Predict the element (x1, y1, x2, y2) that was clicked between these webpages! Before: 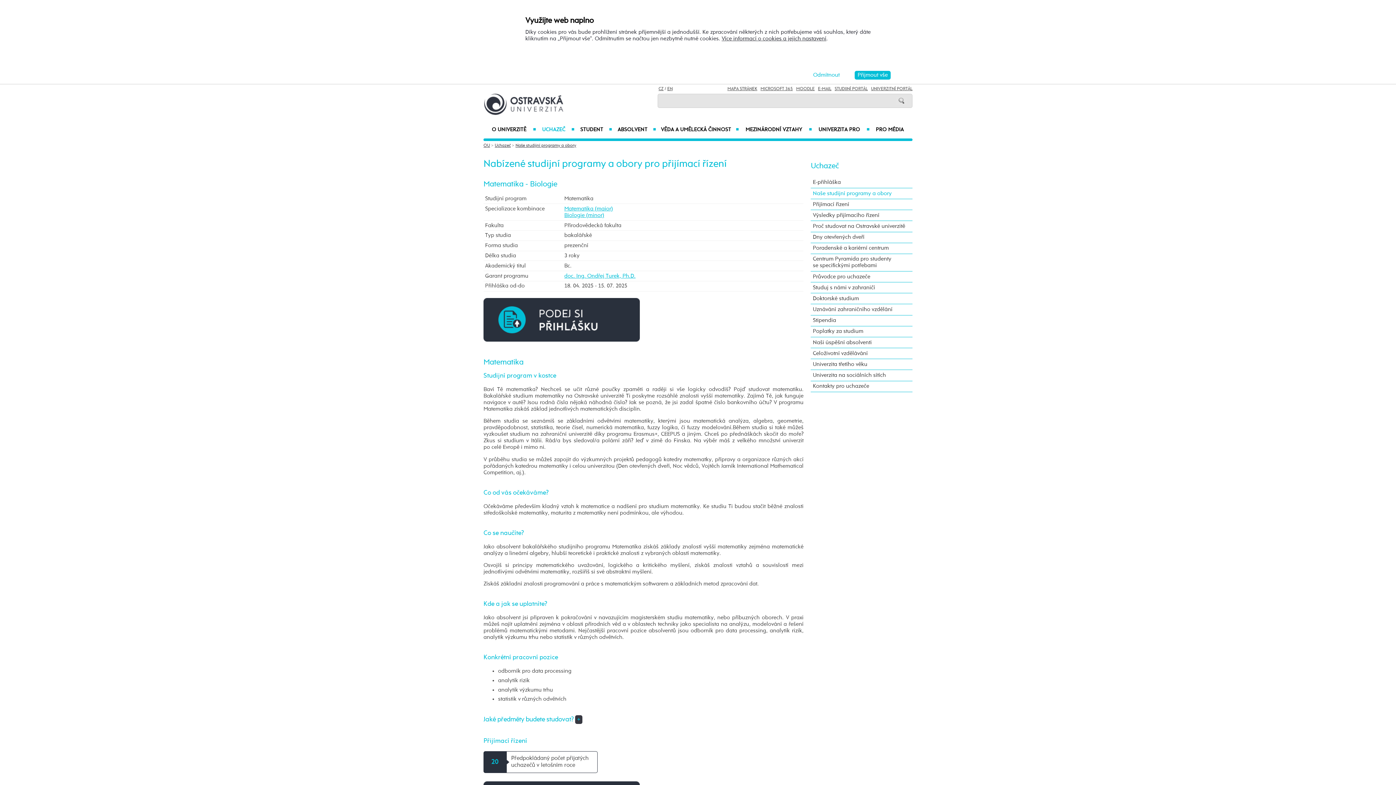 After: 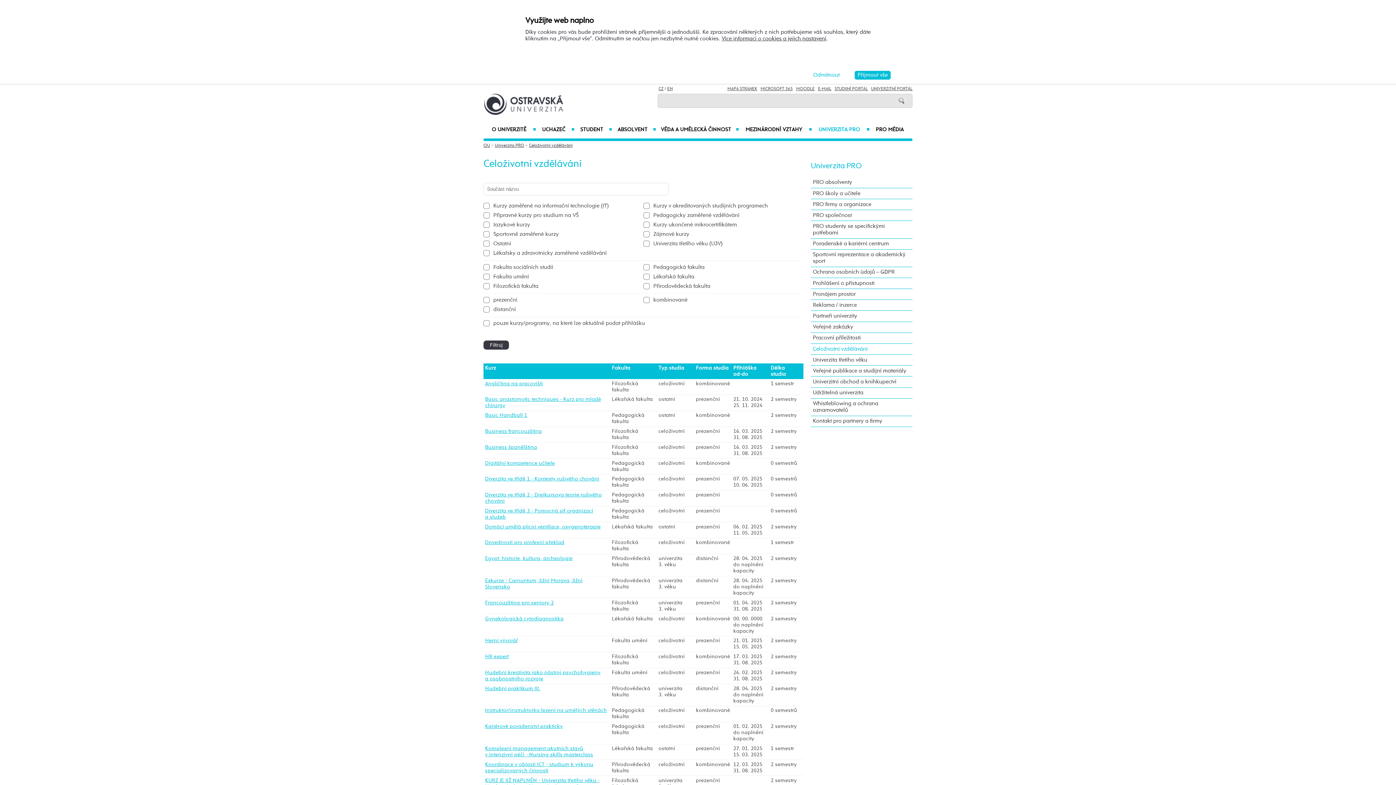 Action: bbox: (811, 348, 912, 359) label: Celoživotní vzdělávání